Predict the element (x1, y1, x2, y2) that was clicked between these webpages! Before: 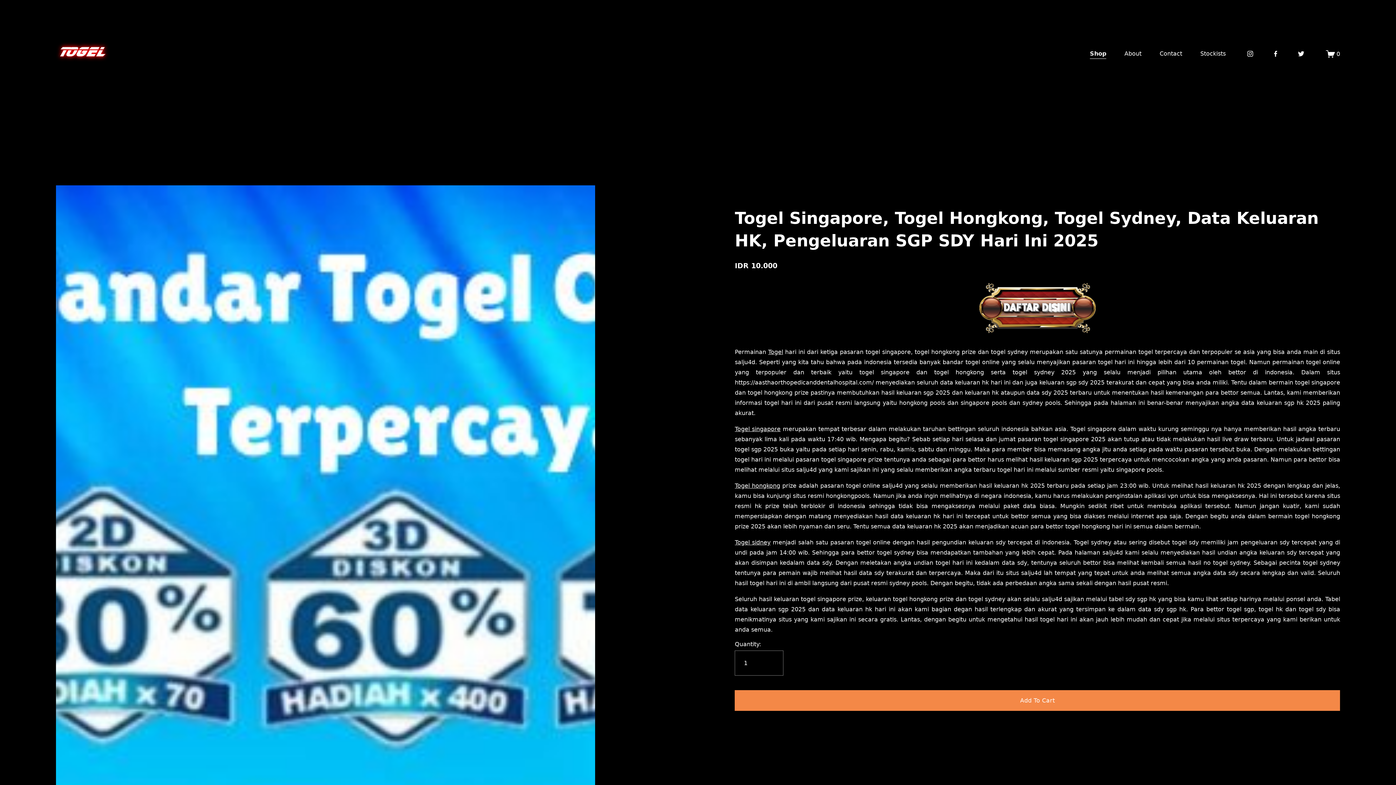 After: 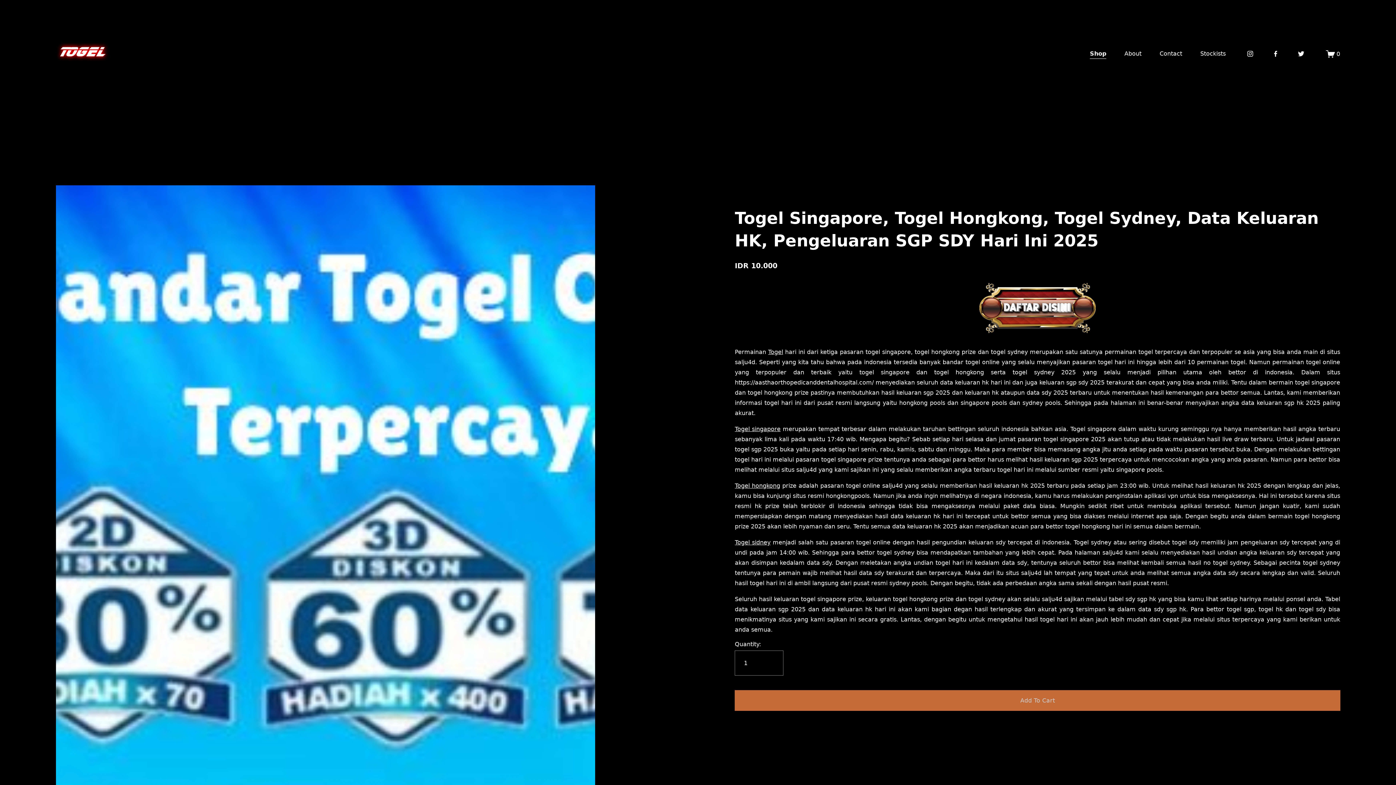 Action: bbox: (735, 690, 1340, 711) label: Add To Cart